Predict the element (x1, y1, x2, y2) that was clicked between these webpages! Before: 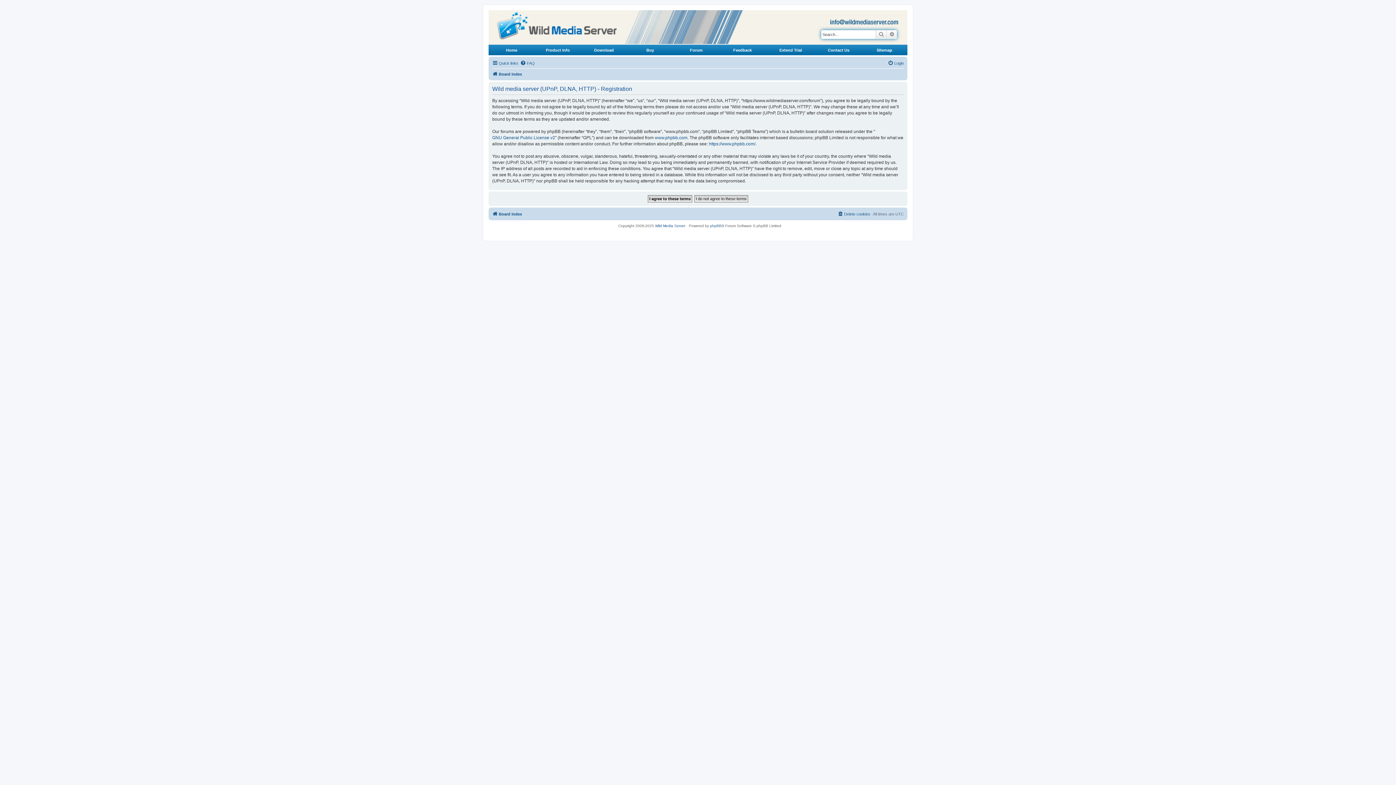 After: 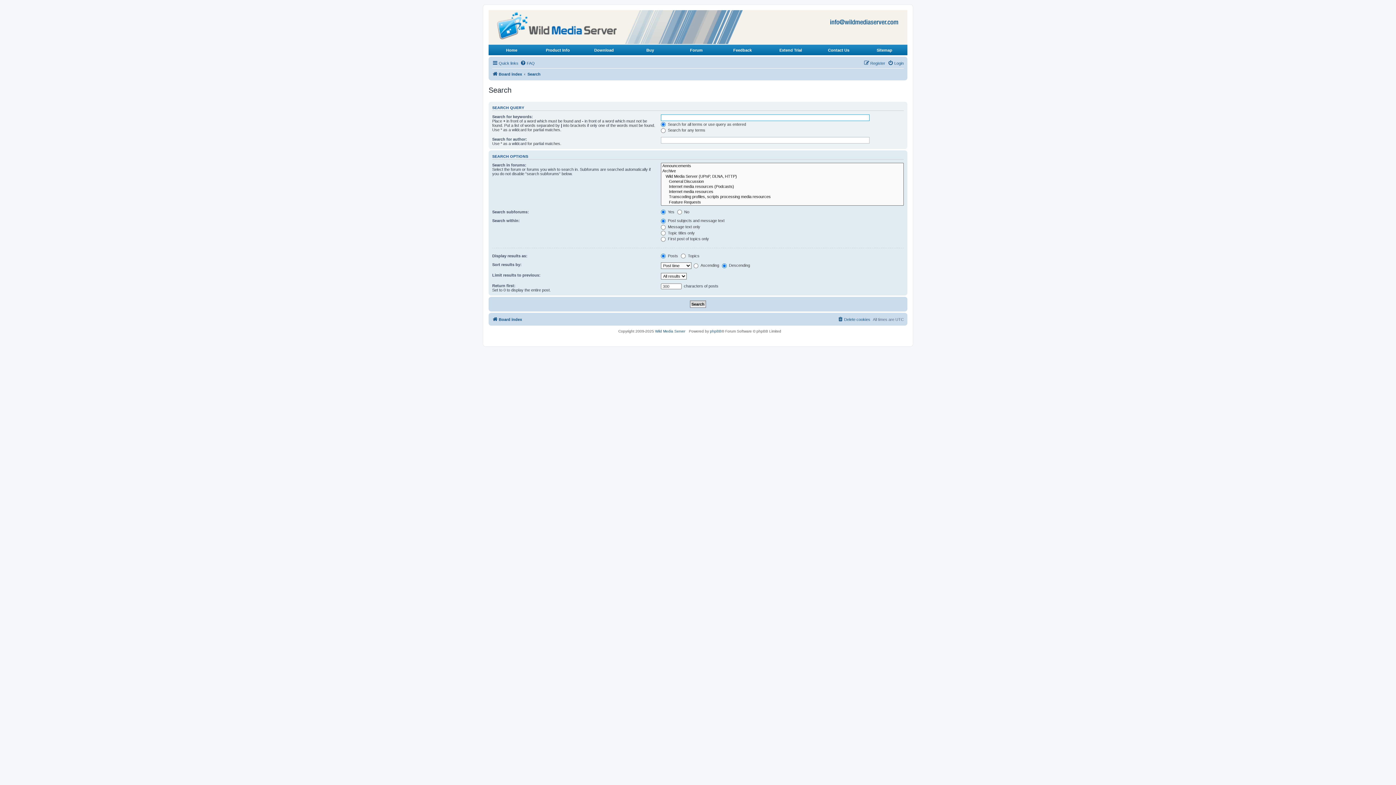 Action: bbox: (876, 30, 887, 38) label: Search